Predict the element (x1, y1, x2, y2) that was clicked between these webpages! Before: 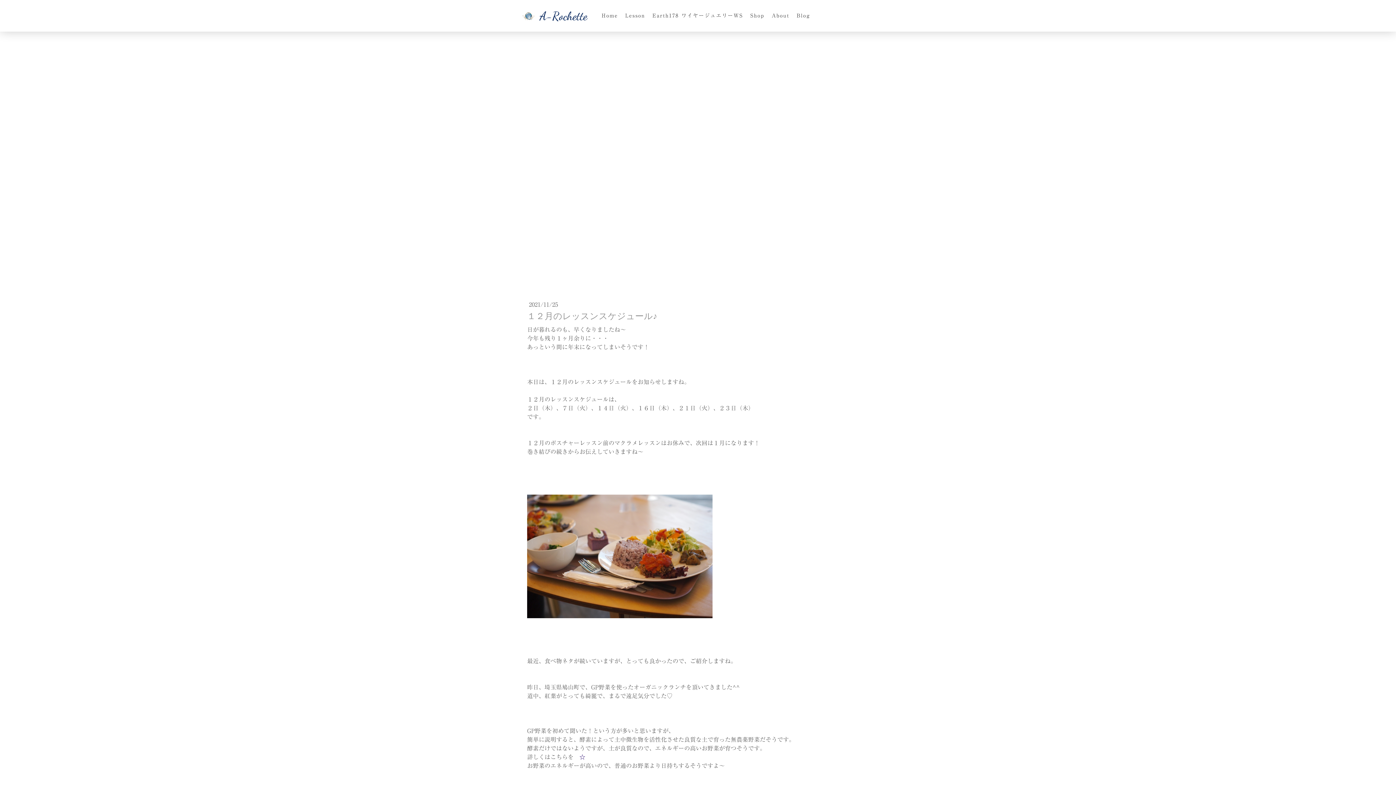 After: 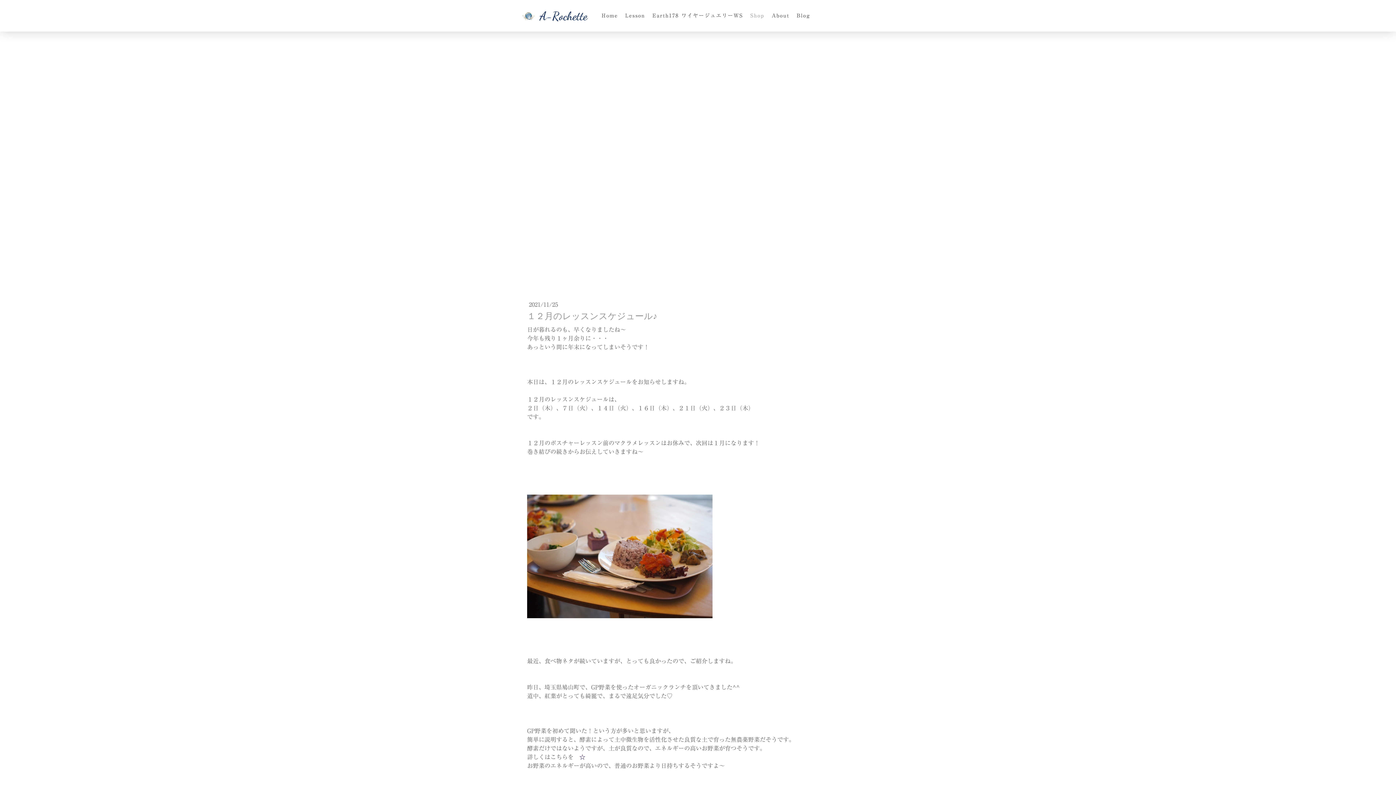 Action: label: Shop bbox: (746, 8, 768, 23)